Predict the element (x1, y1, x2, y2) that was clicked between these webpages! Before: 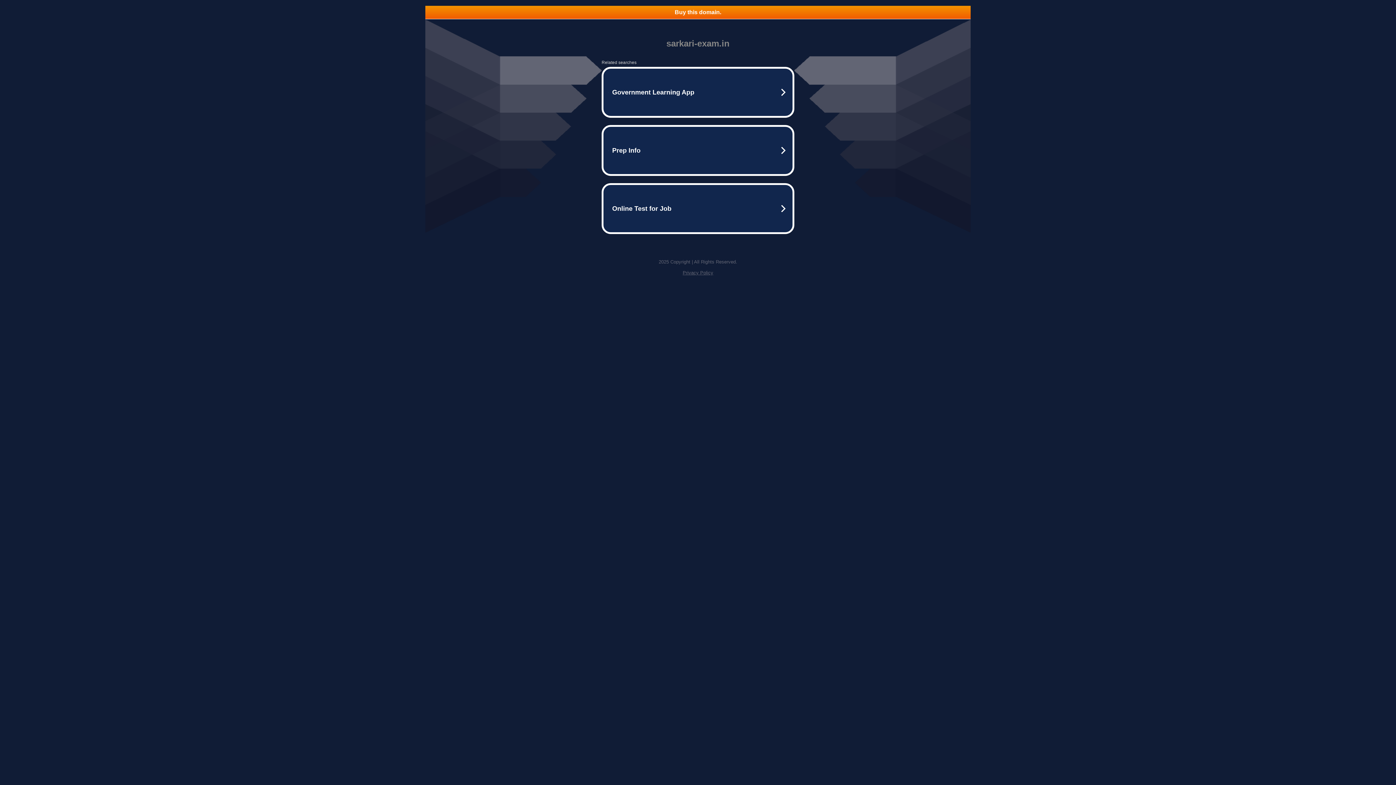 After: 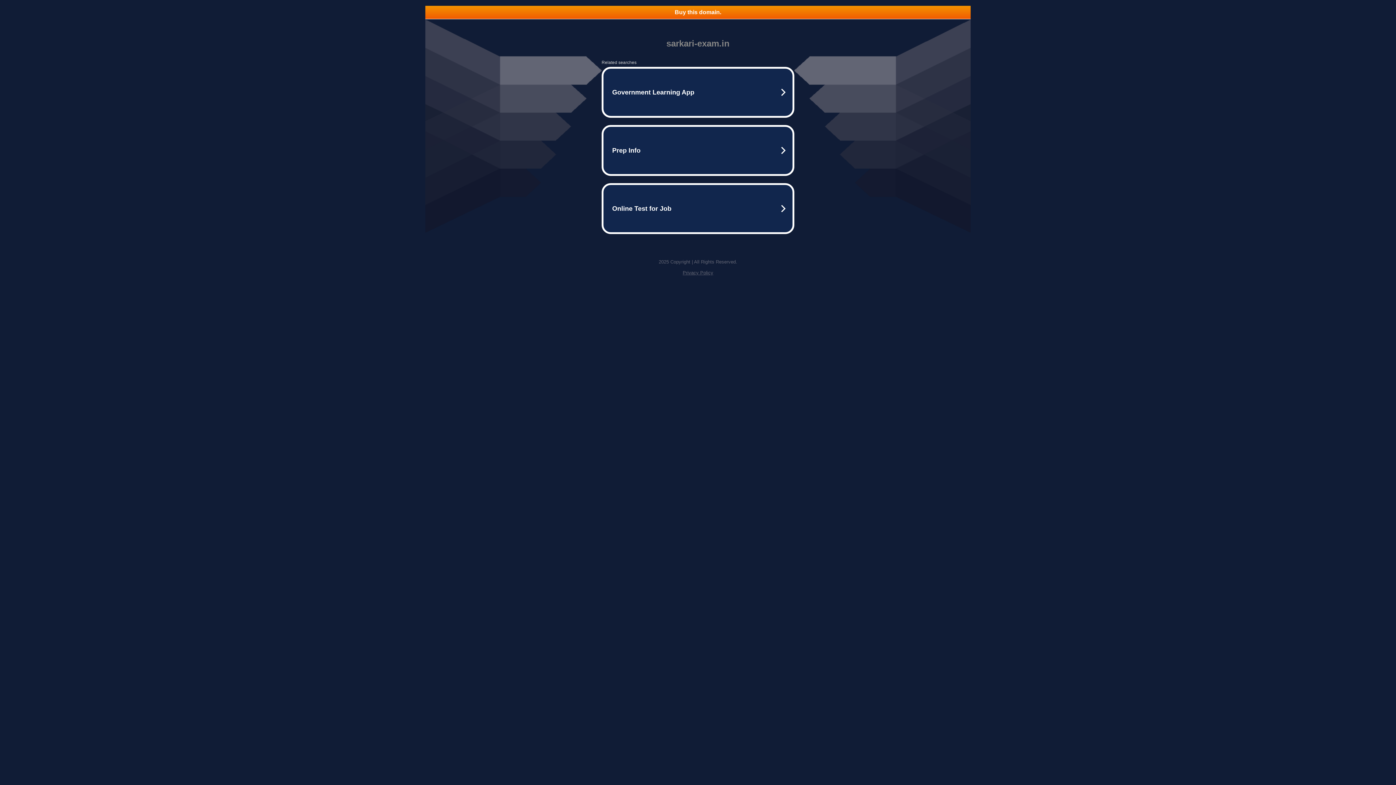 Action: label: Buy this domain. bbox: (425, 5, 970, 18)